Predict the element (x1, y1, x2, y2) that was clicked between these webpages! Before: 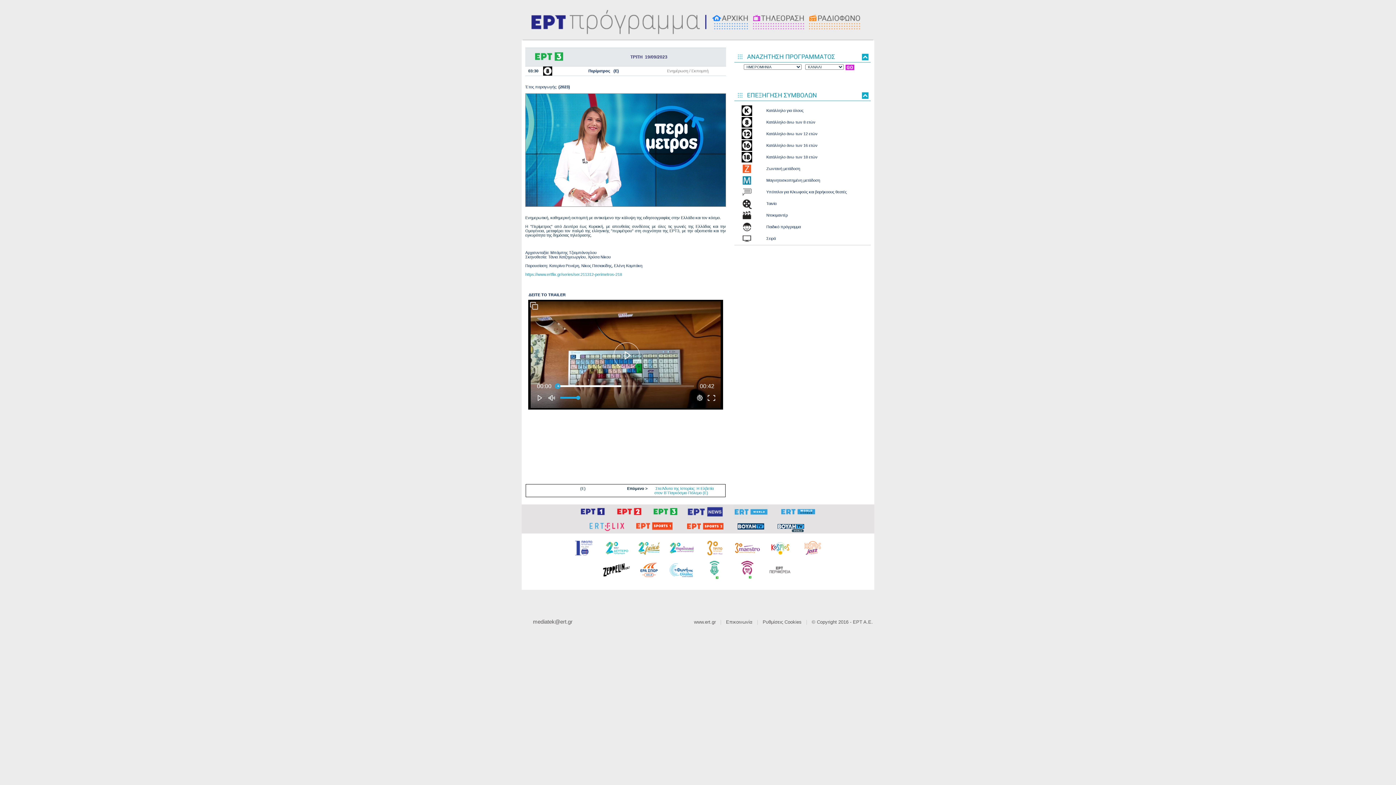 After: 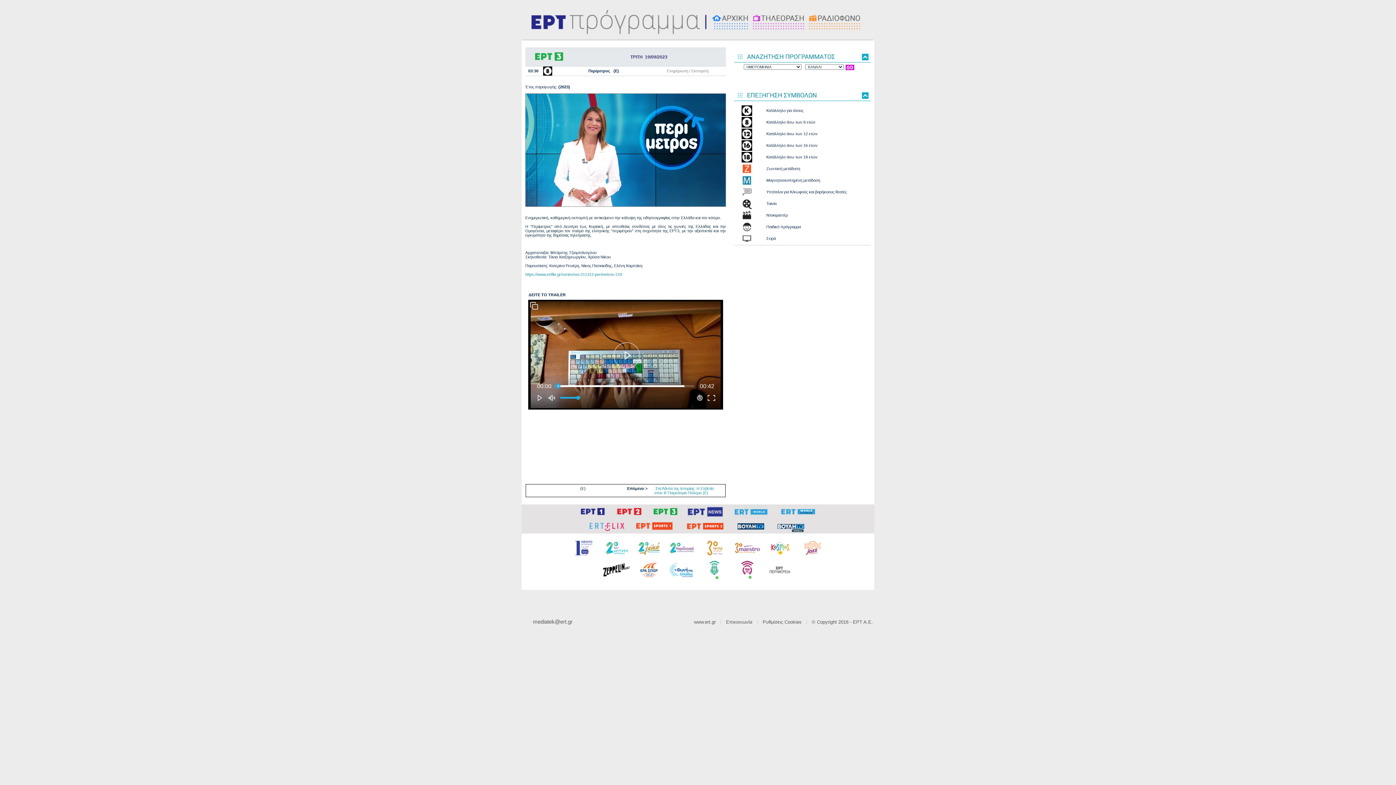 Action: bbox: (733, 552, 761, 556)